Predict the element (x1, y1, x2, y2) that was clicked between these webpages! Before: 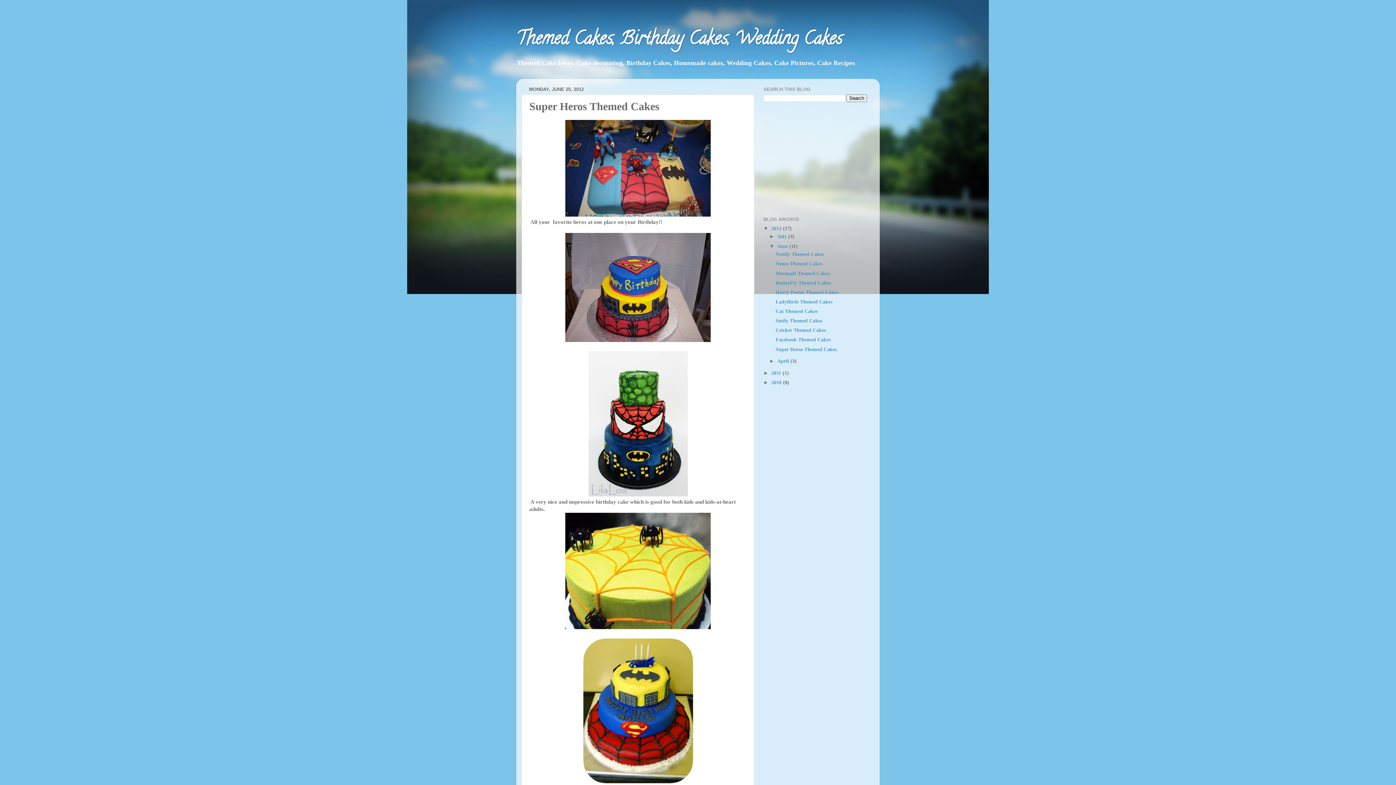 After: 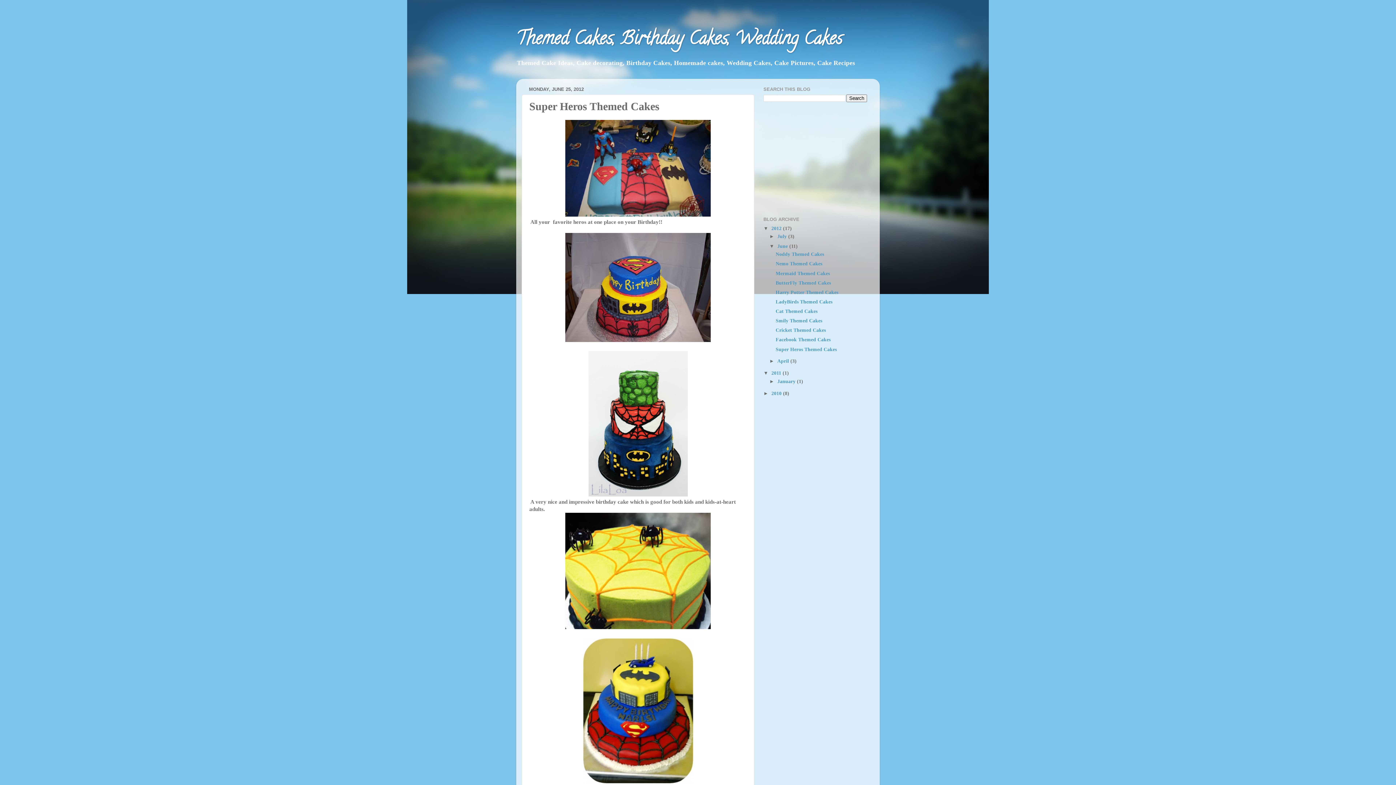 Action: bbox: (763, 370, 771, 376) label: ►  